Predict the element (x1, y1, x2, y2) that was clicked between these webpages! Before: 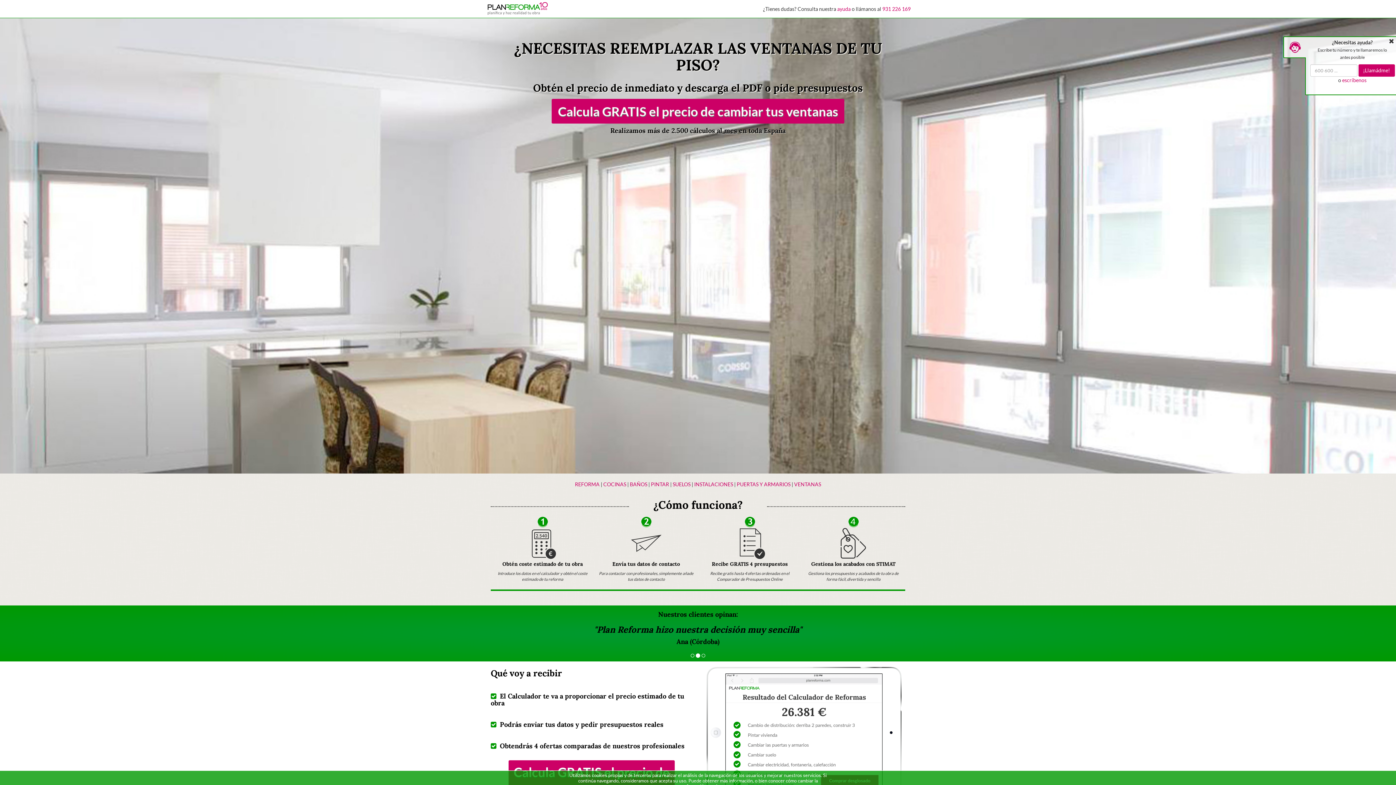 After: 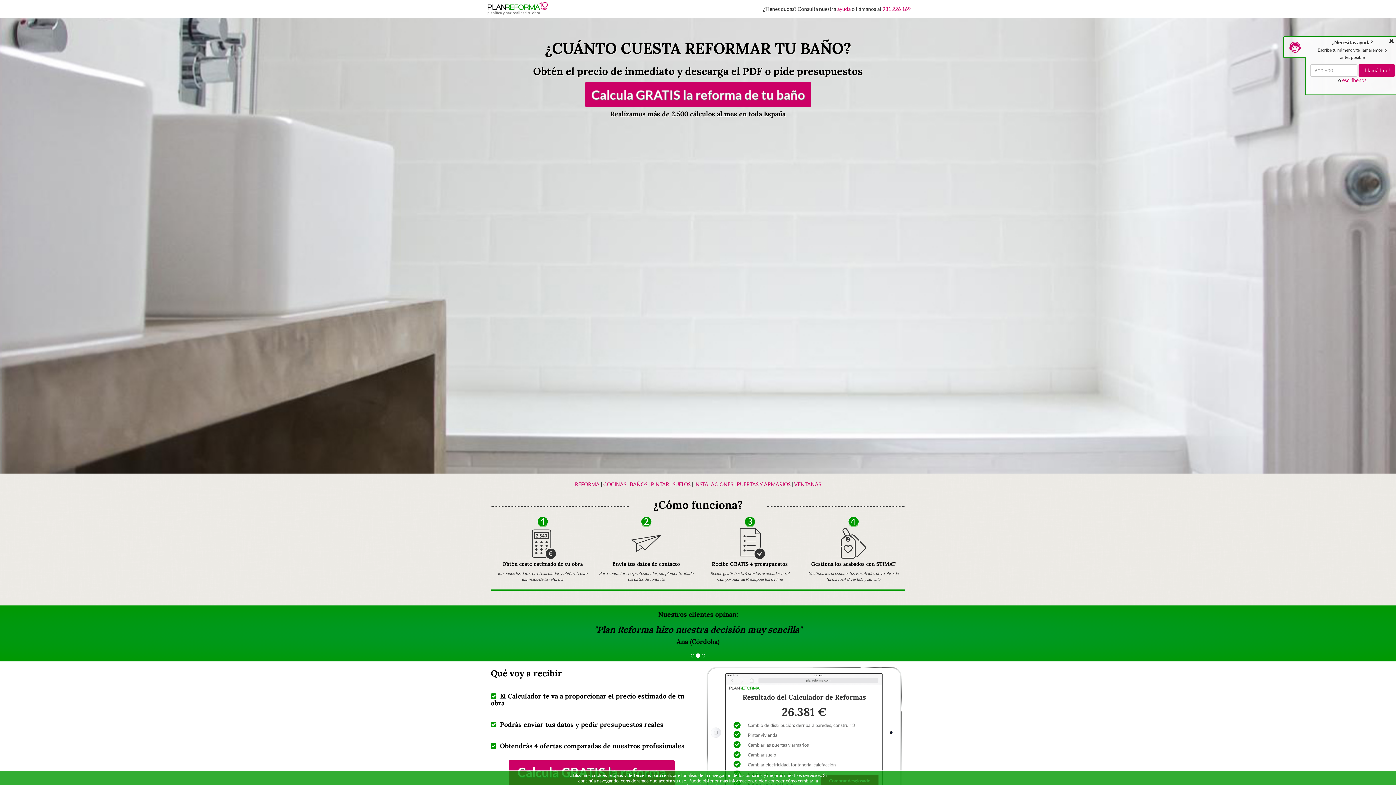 Action: label: BAÑOS bbox: (630, 481, 647, 487)